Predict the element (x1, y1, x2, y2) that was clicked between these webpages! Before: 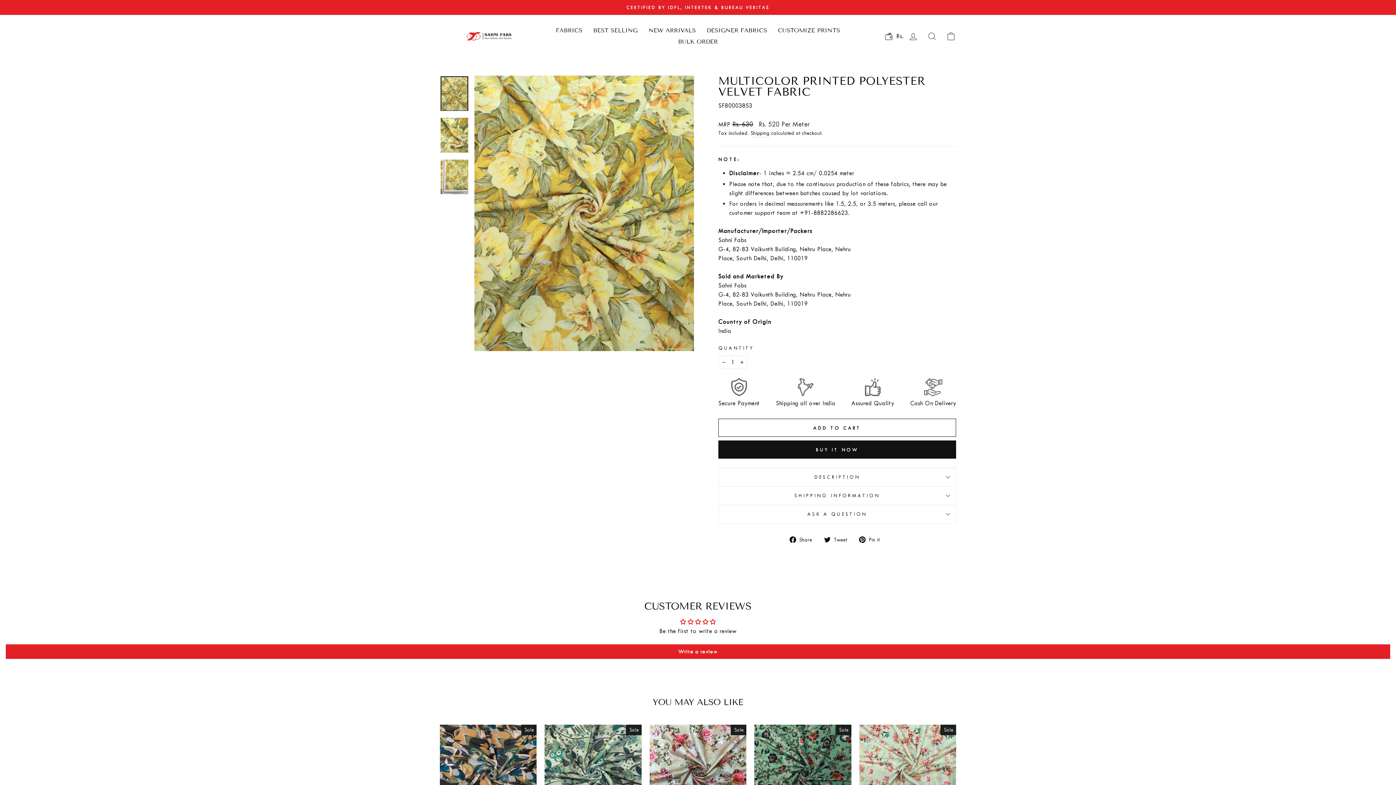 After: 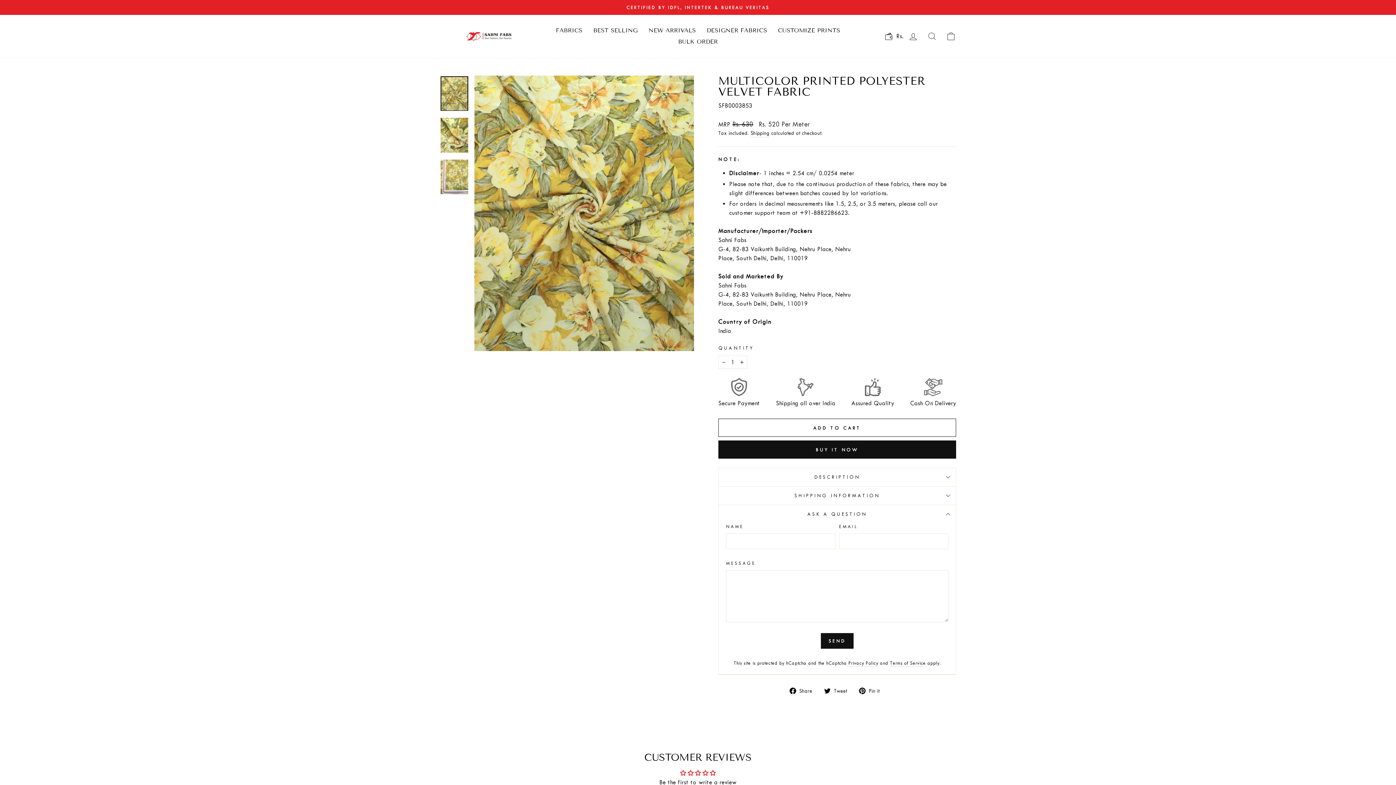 Action: label: ASK A QUESTION bbox: (718, 505, 956, 523)